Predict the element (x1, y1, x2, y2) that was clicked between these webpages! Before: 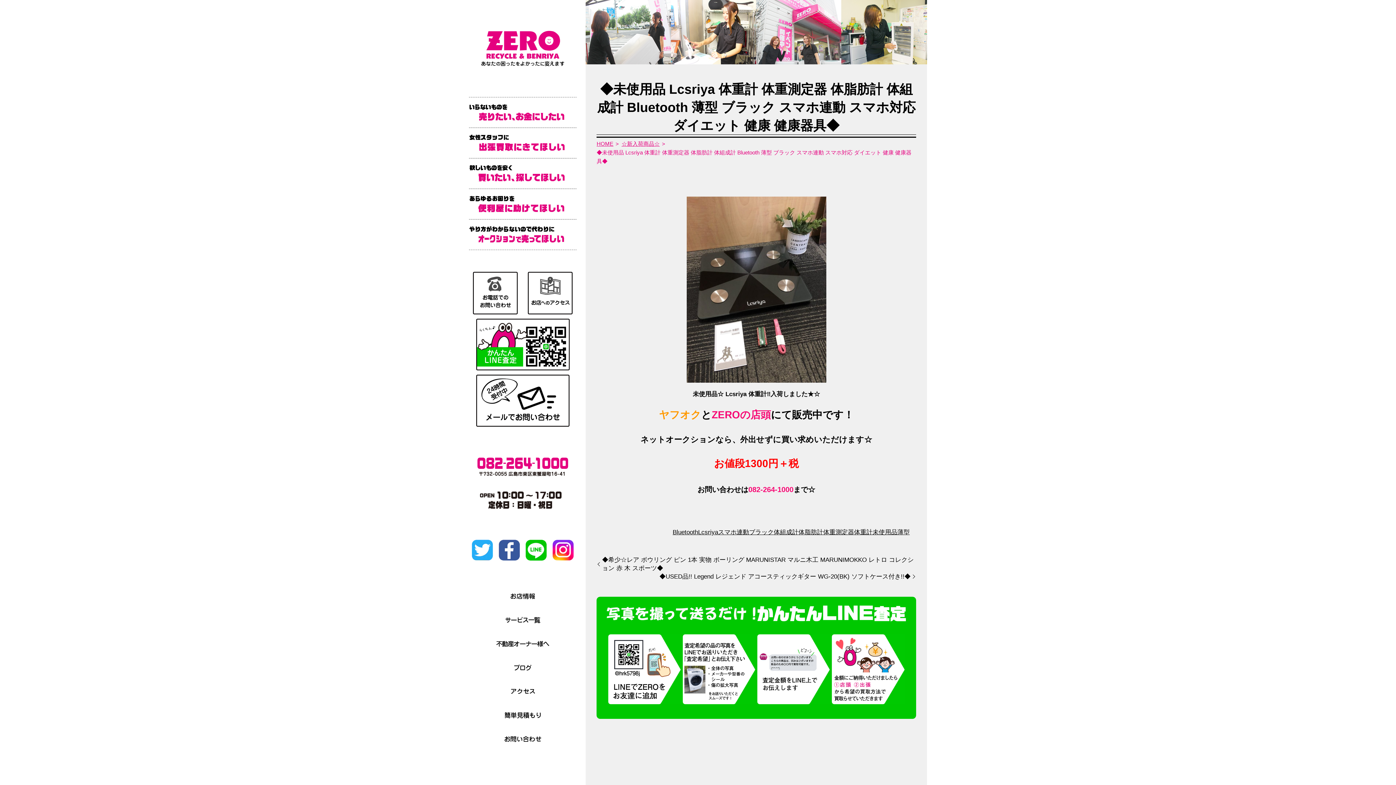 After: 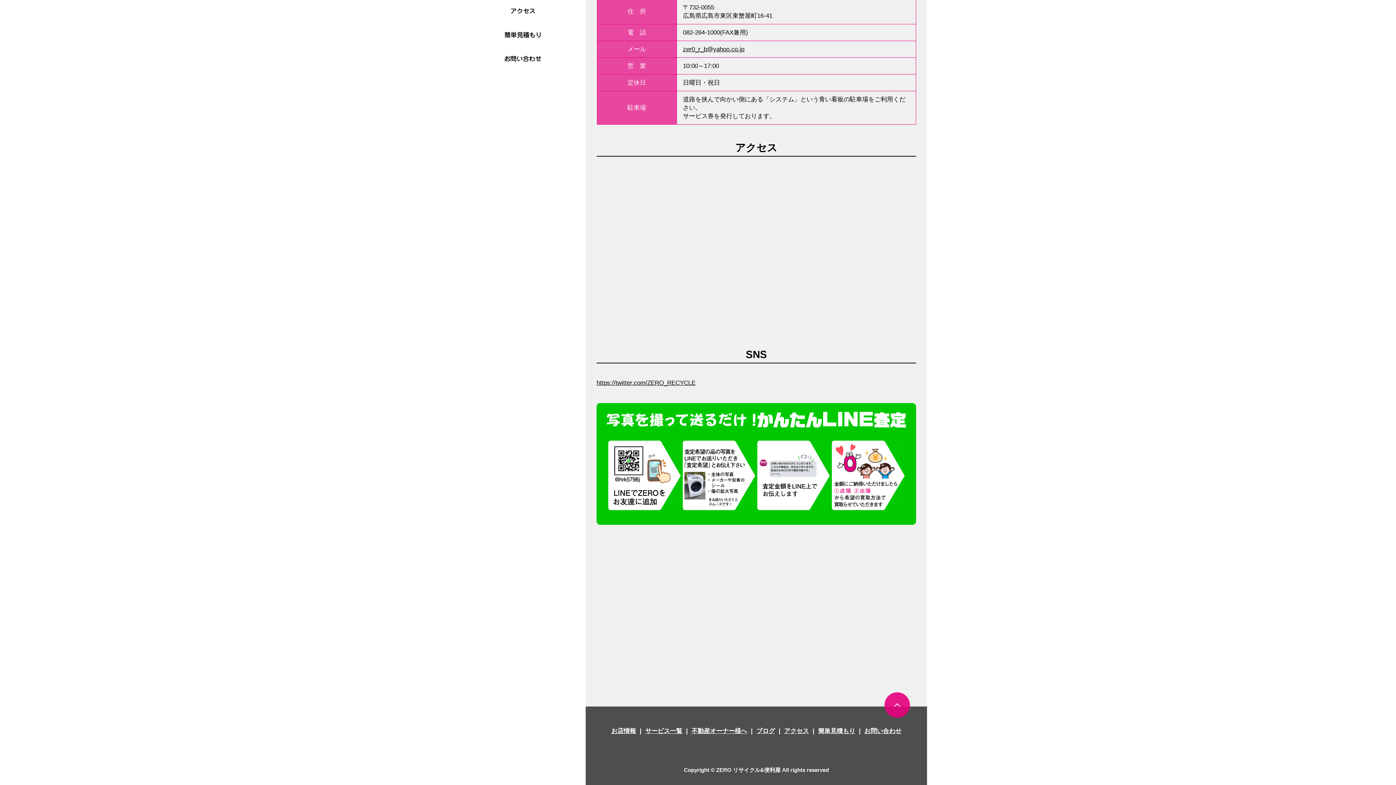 Action: bbox: (510, 688, 535, 694)